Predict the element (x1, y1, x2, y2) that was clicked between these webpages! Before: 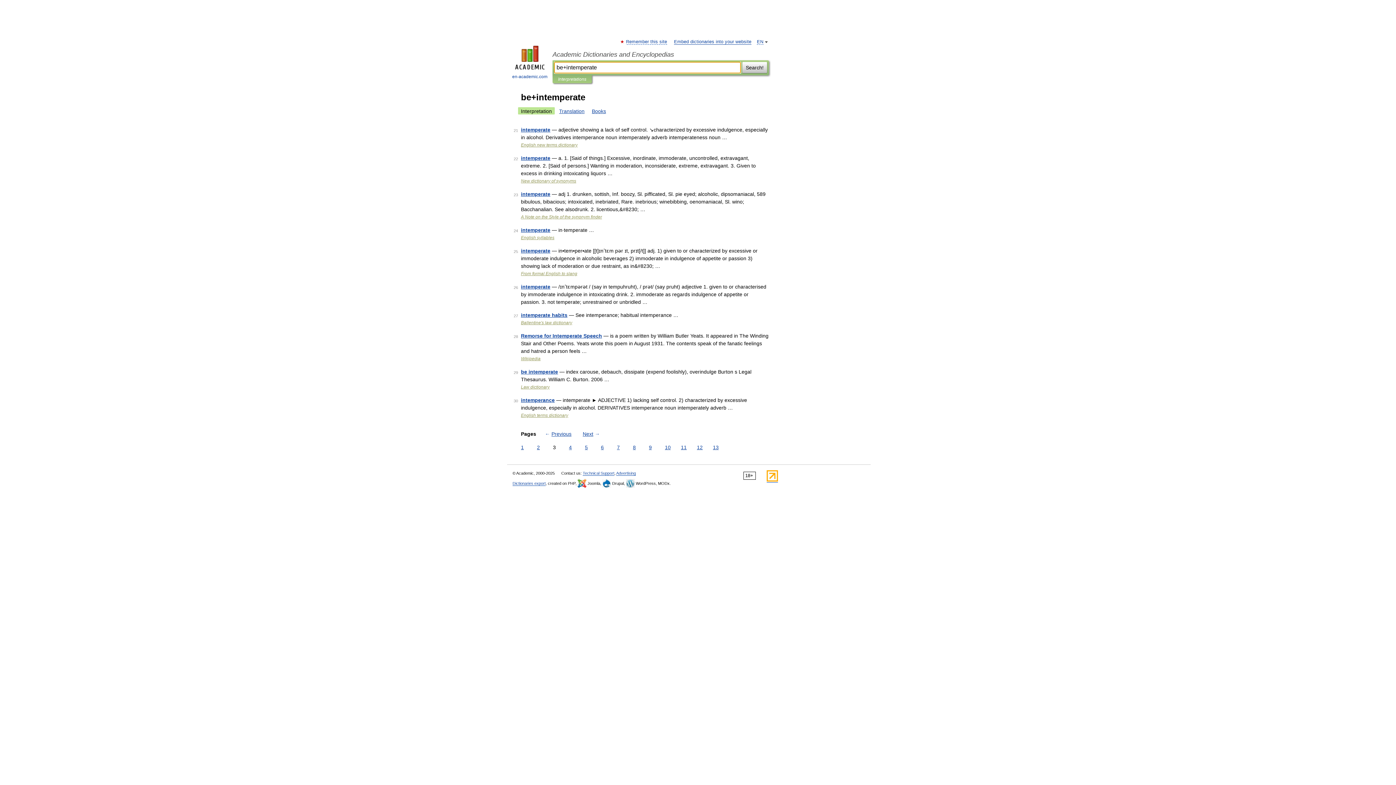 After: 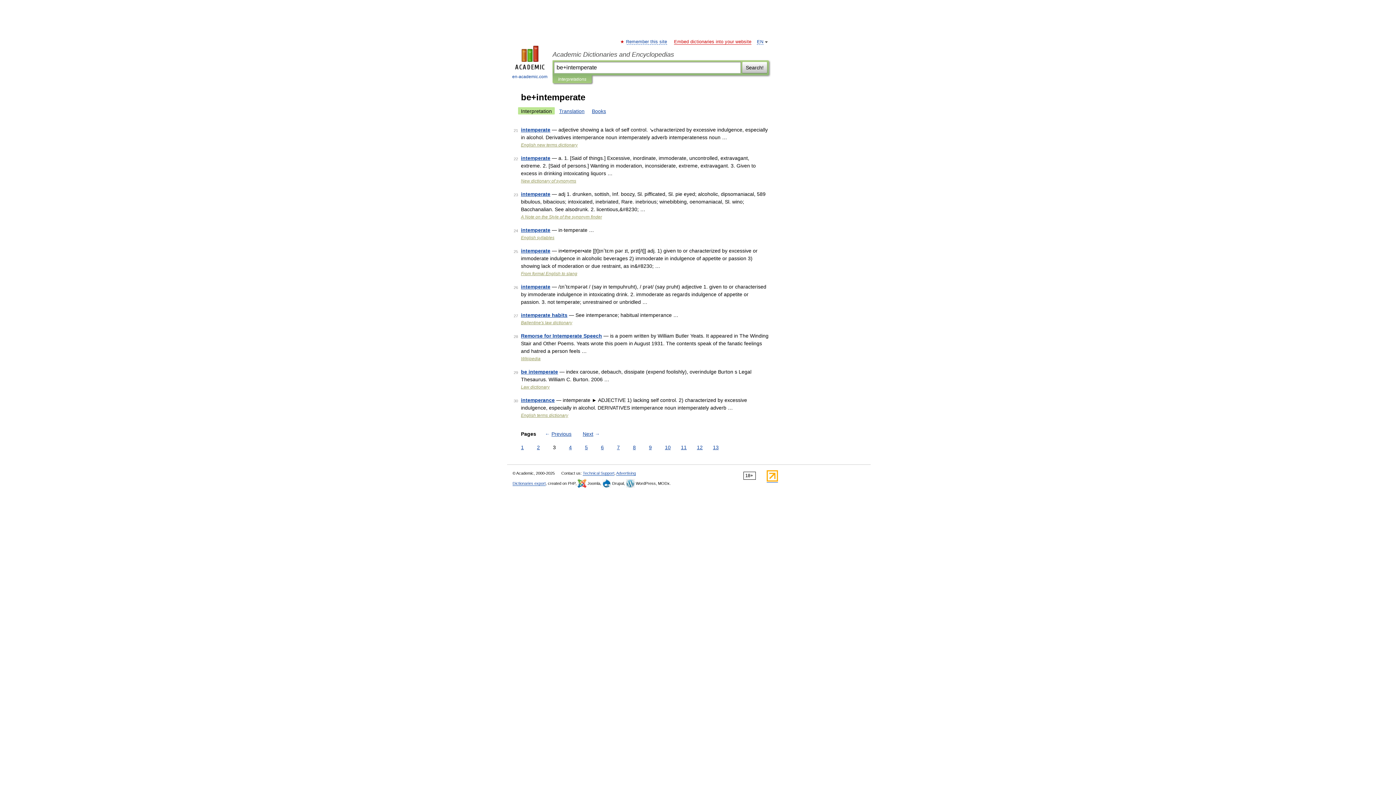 Action: label: Embed dictionaries into your website bbox: (674, 39, 751, 44)